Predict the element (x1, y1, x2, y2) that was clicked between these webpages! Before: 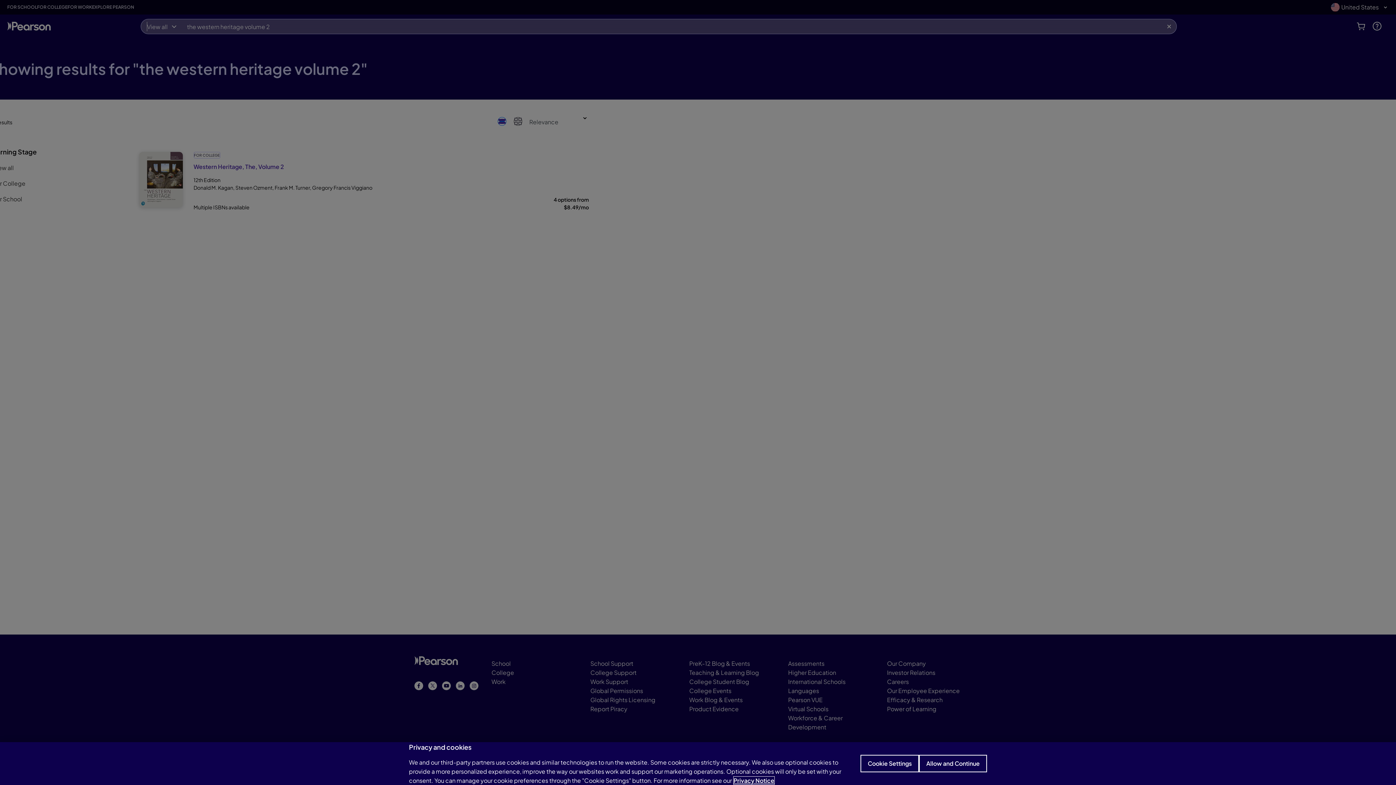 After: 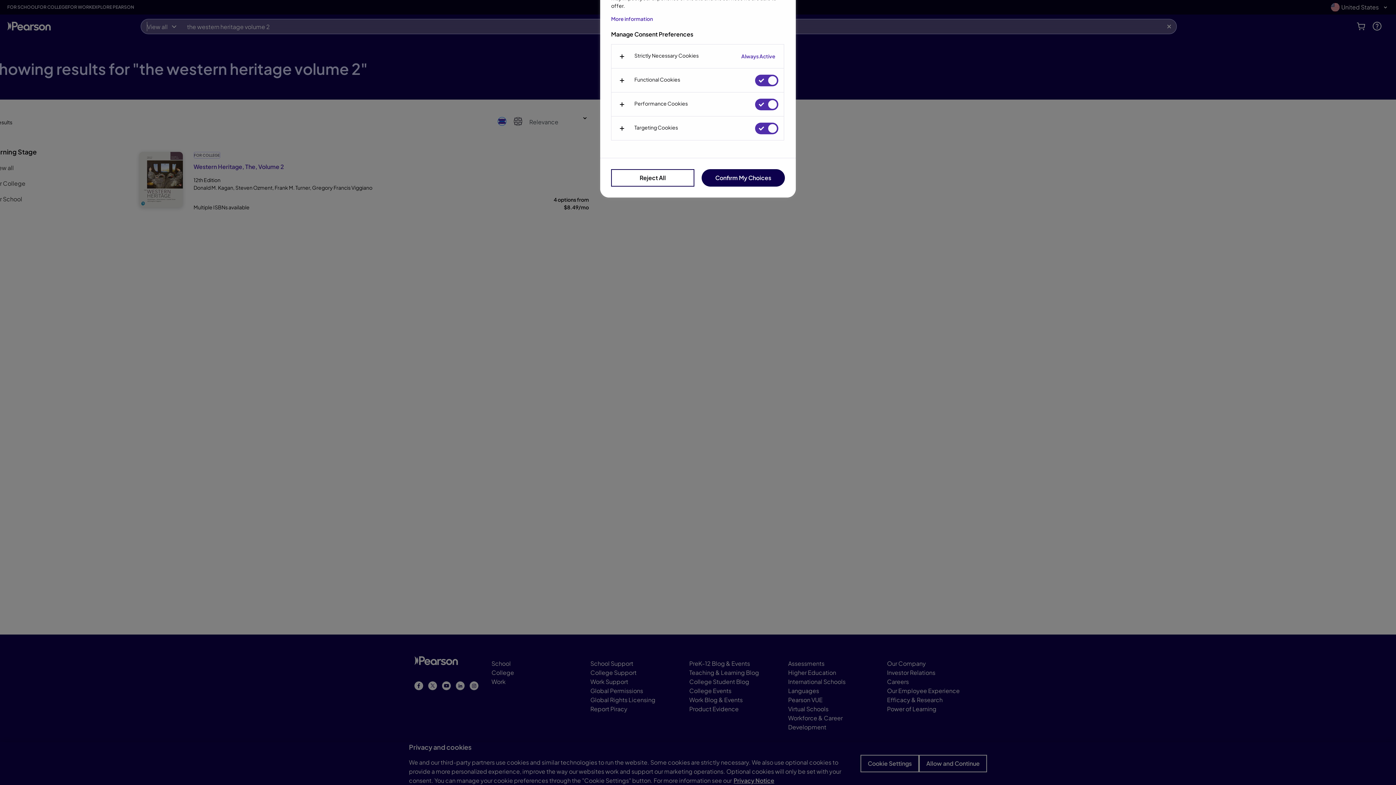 Action: label: Cookie Settings bbox: (860, 755, 919, 772)